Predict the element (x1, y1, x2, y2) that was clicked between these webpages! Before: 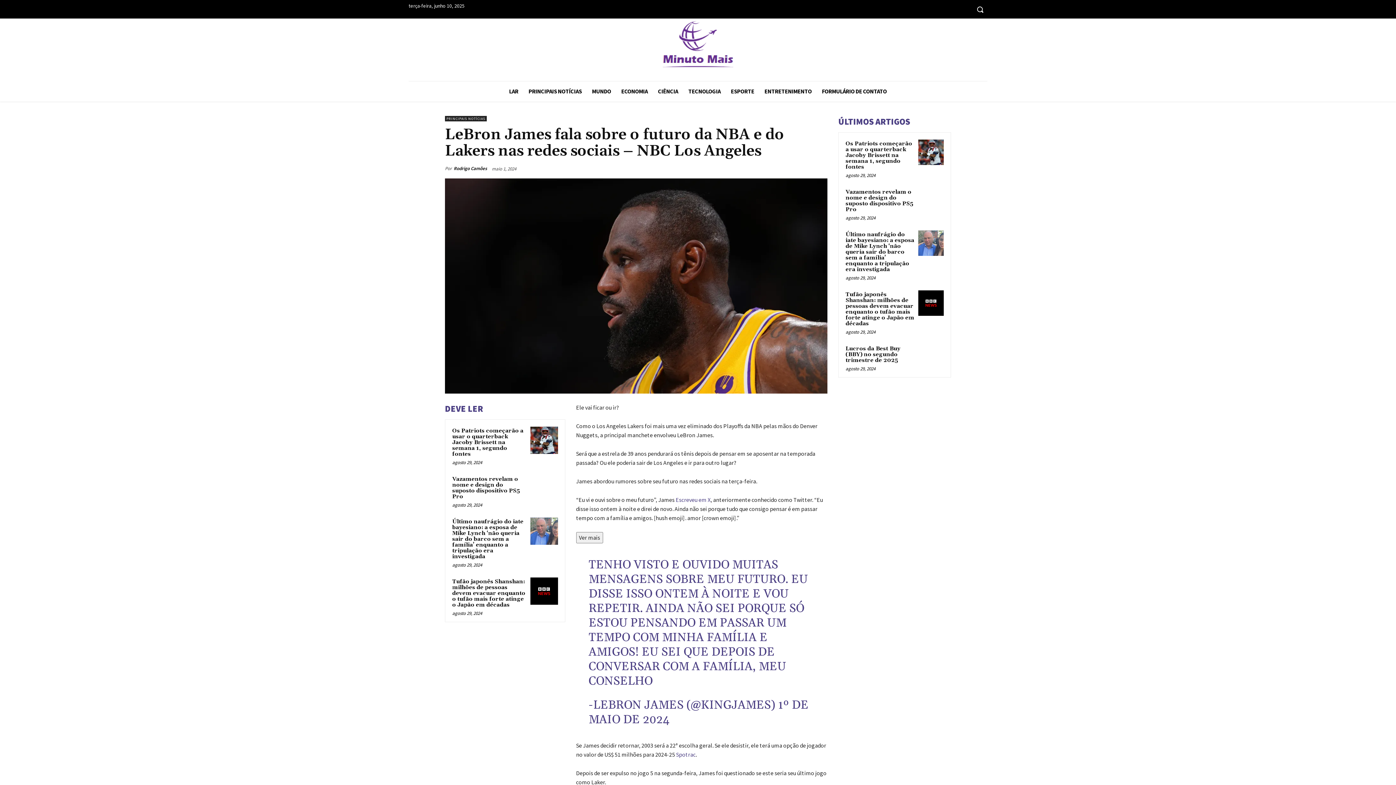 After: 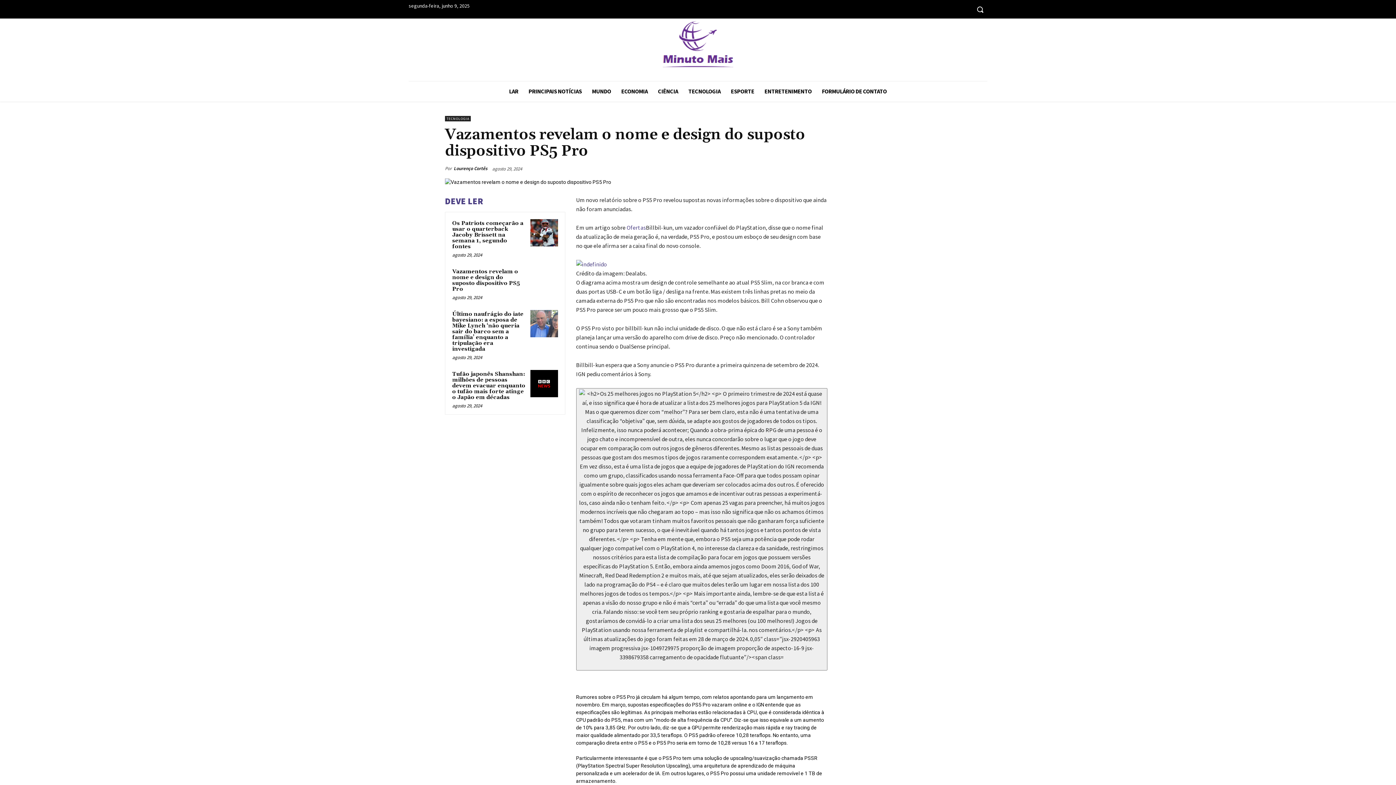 Action: label: Vazamentos revelam o nome e design do suposto dispositivo PS5 Pro bbox: (452, 475, 520, 500)